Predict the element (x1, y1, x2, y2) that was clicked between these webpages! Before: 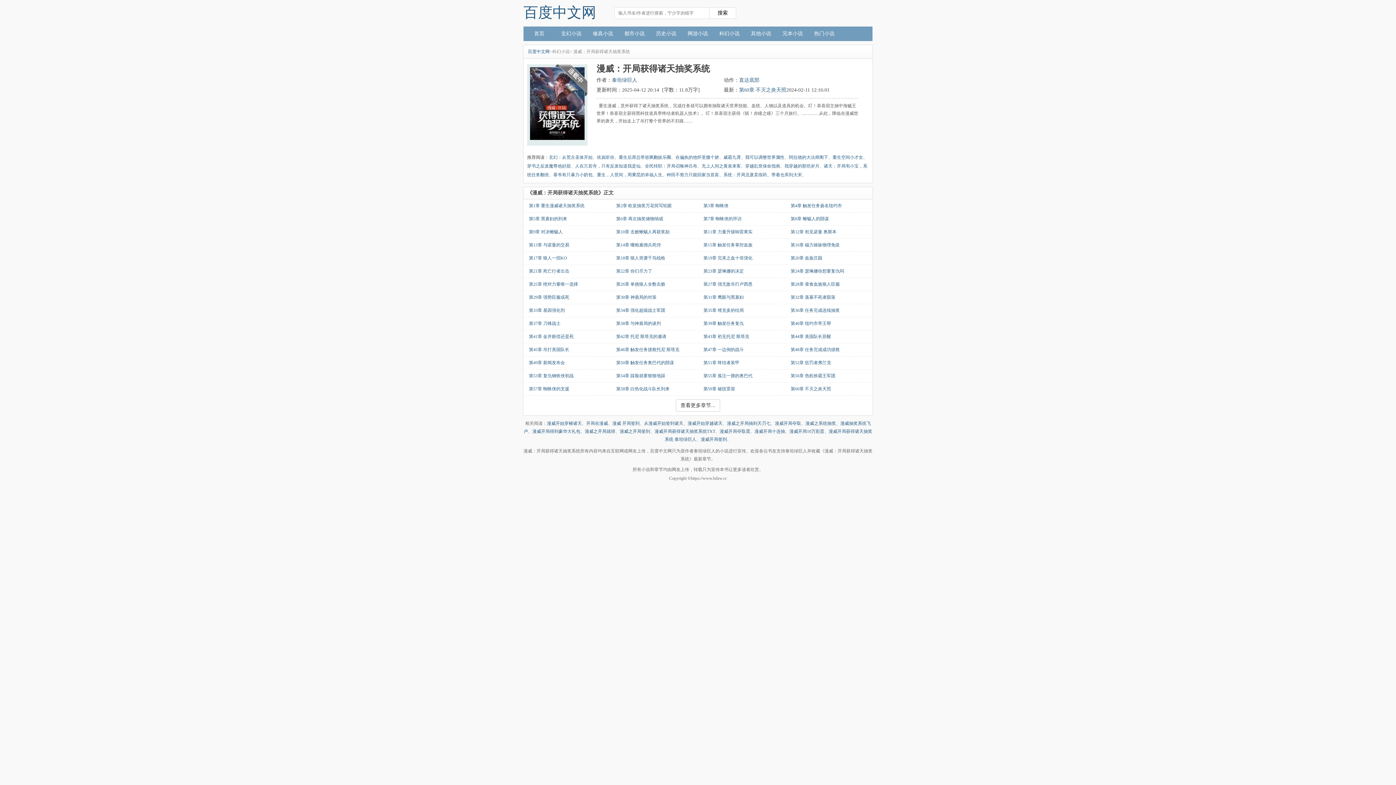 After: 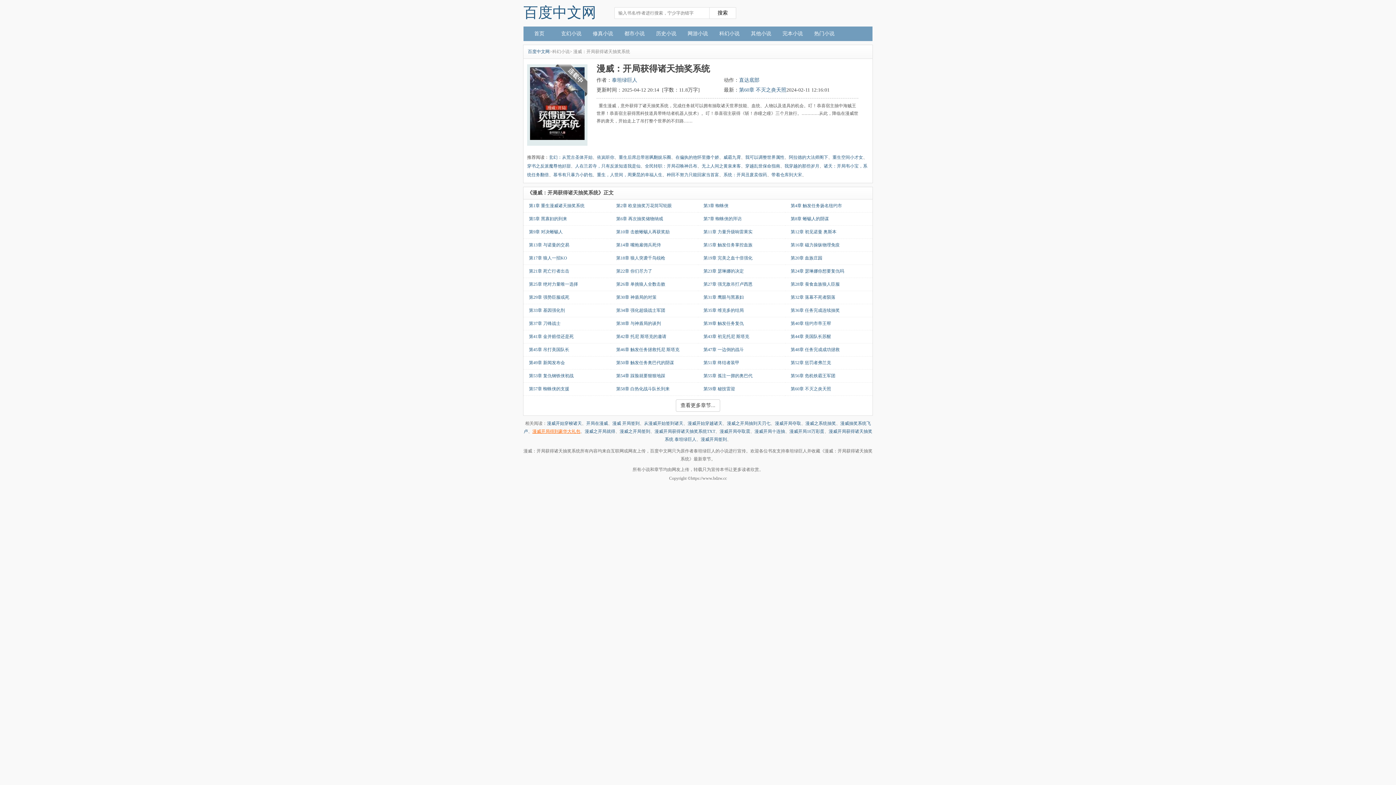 Action: bbox: (532, 429, 580, 434) label: 漫威开局得到豪华大礼包